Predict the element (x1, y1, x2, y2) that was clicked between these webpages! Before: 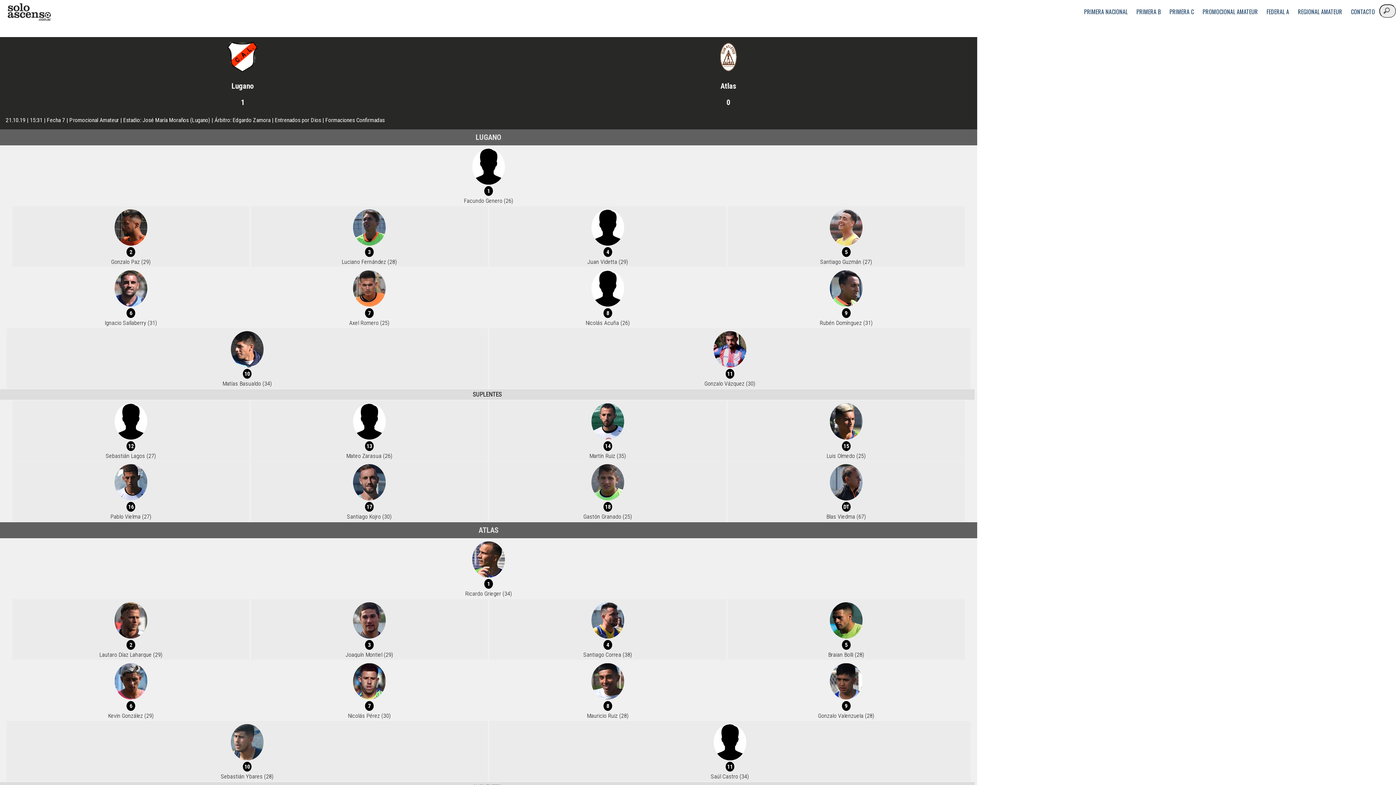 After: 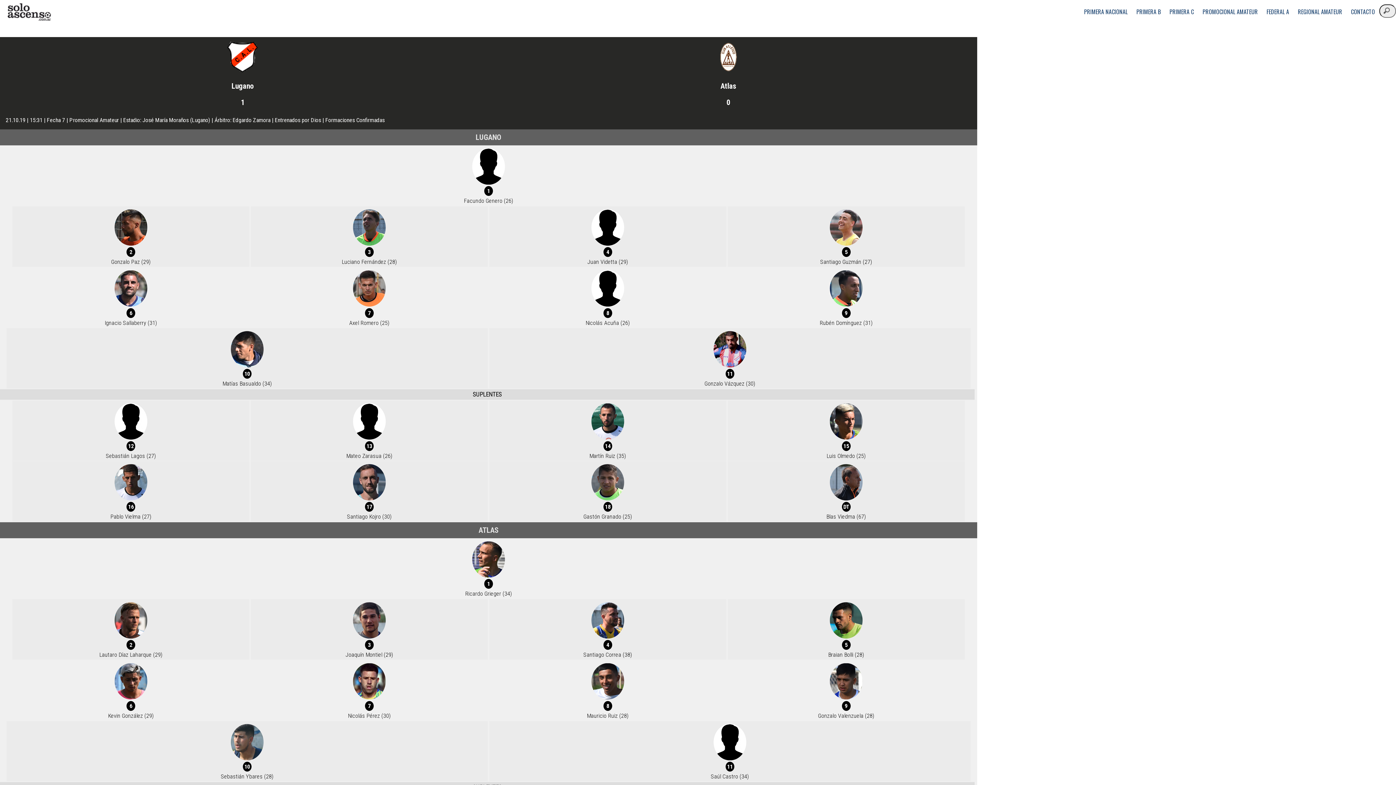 Action: bbox: (6, 378, 488, 388) label: Matías Basualdo (34)